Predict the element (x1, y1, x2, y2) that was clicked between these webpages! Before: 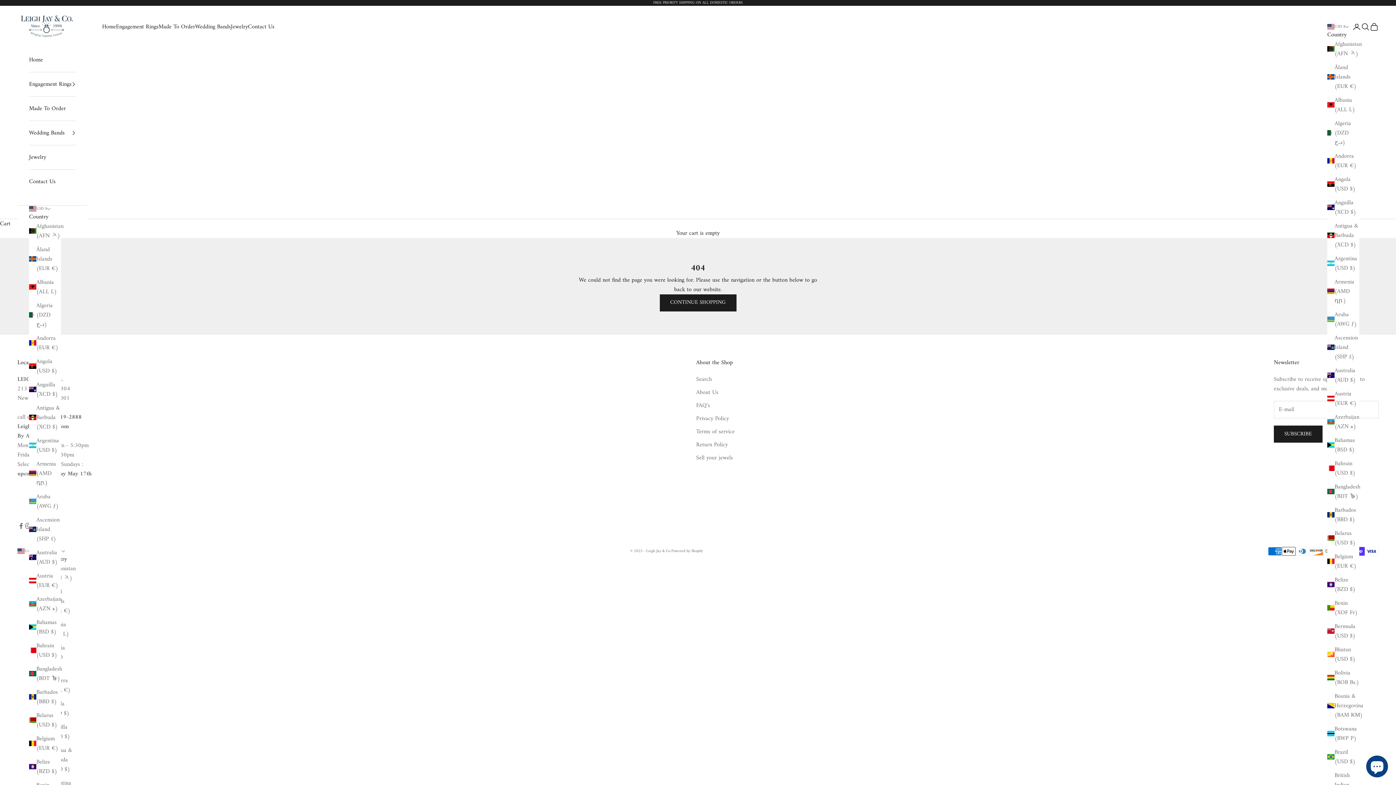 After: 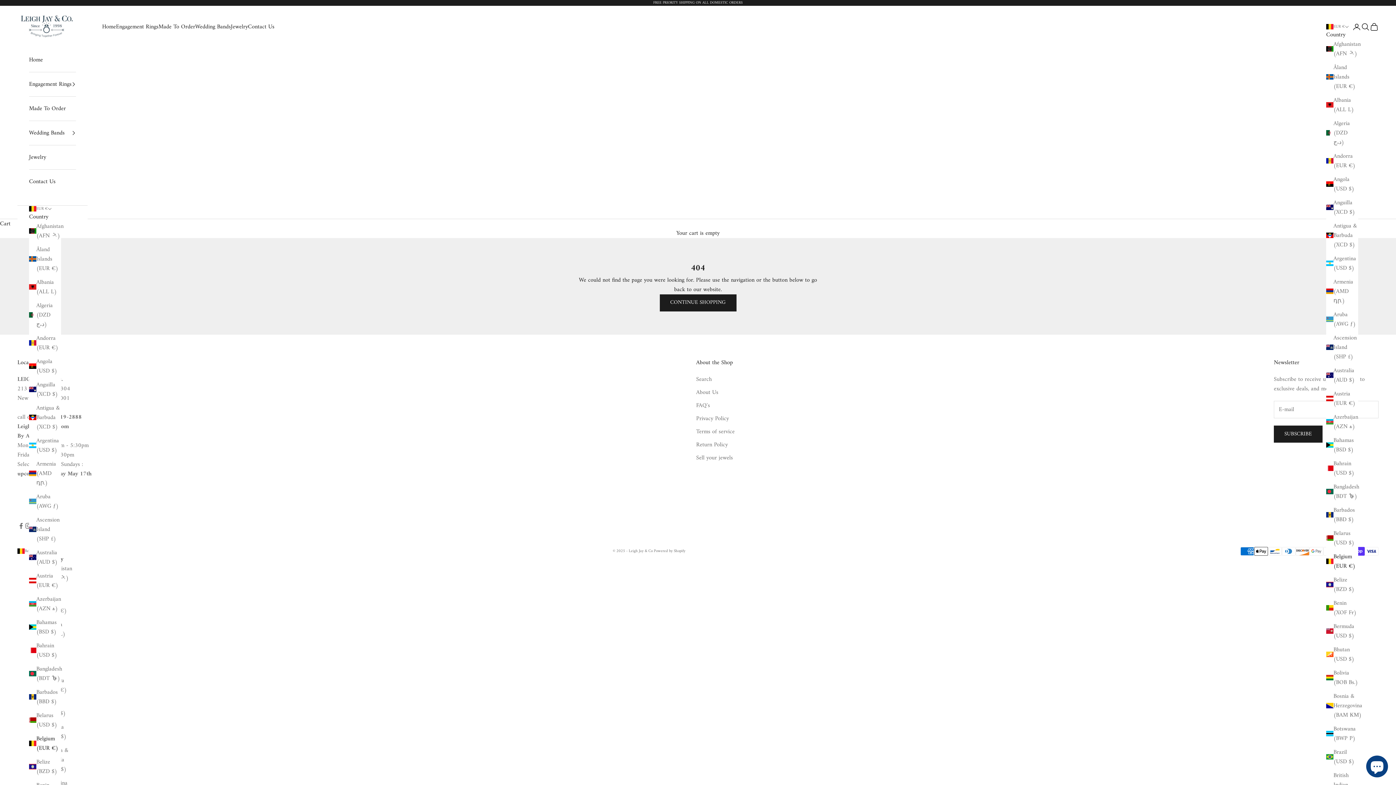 Action: label: Belgium (EUR €) bbox: (29, 734, 61, 753)